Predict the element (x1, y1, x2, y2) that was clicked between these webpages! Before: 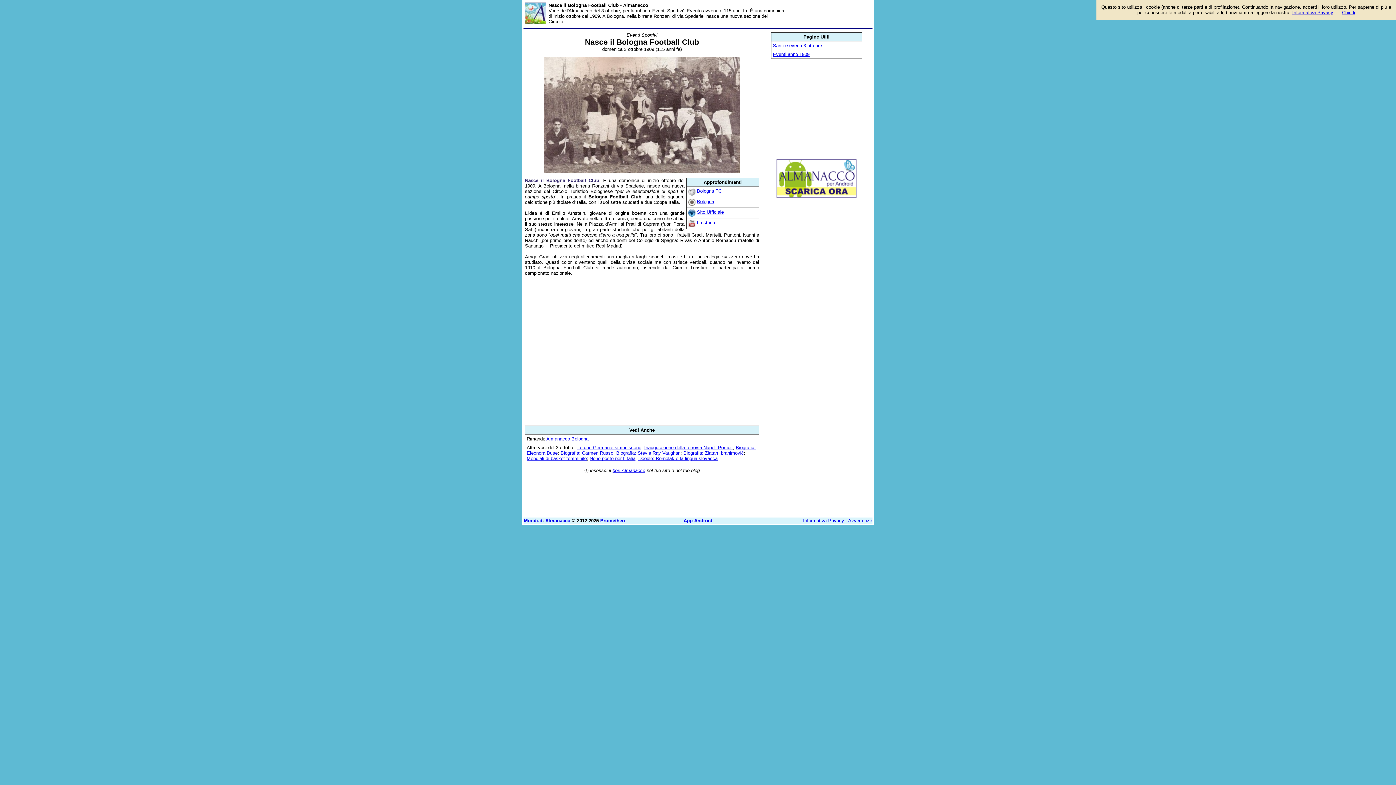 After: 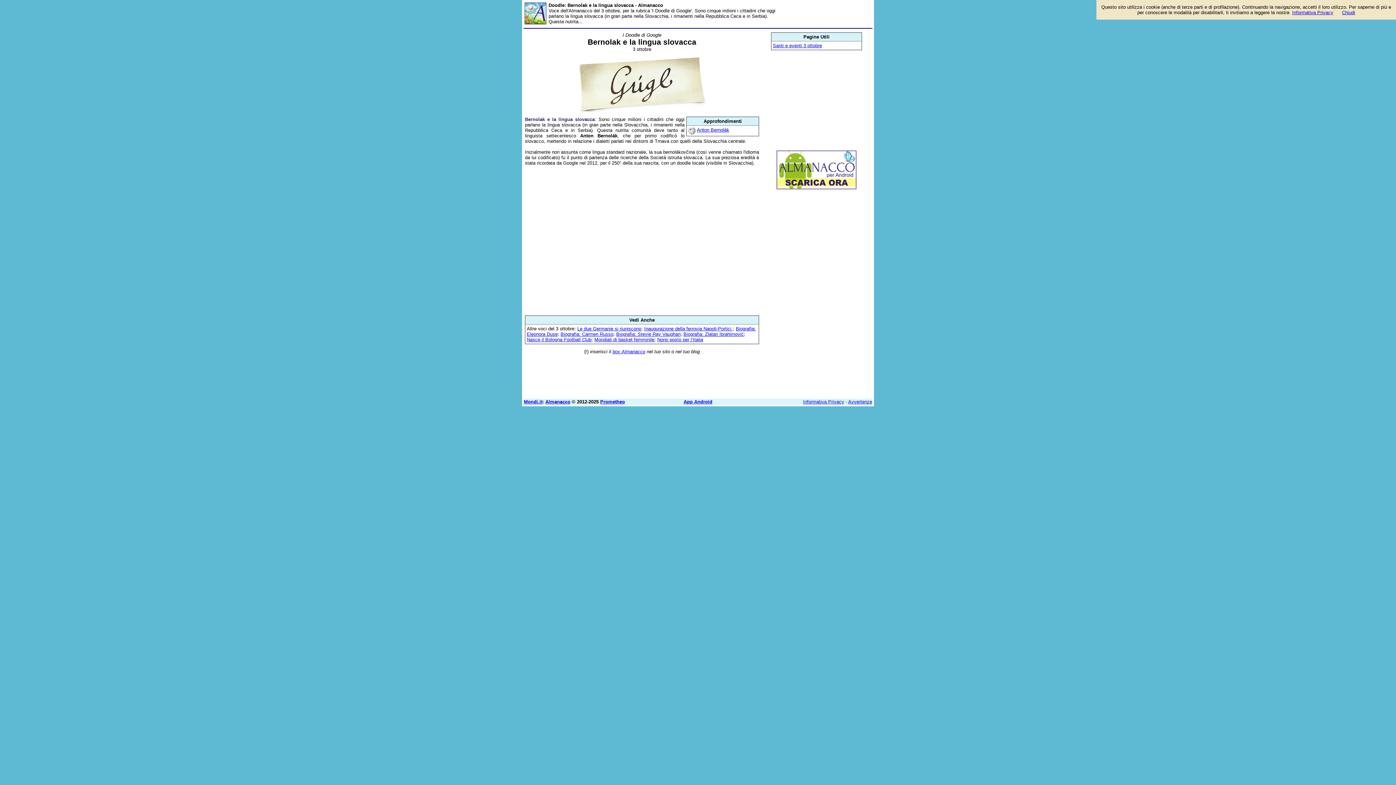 Action: label: Doodle: Bernolak e la lingua slovacca bbox: (638, 456, 717, 461)